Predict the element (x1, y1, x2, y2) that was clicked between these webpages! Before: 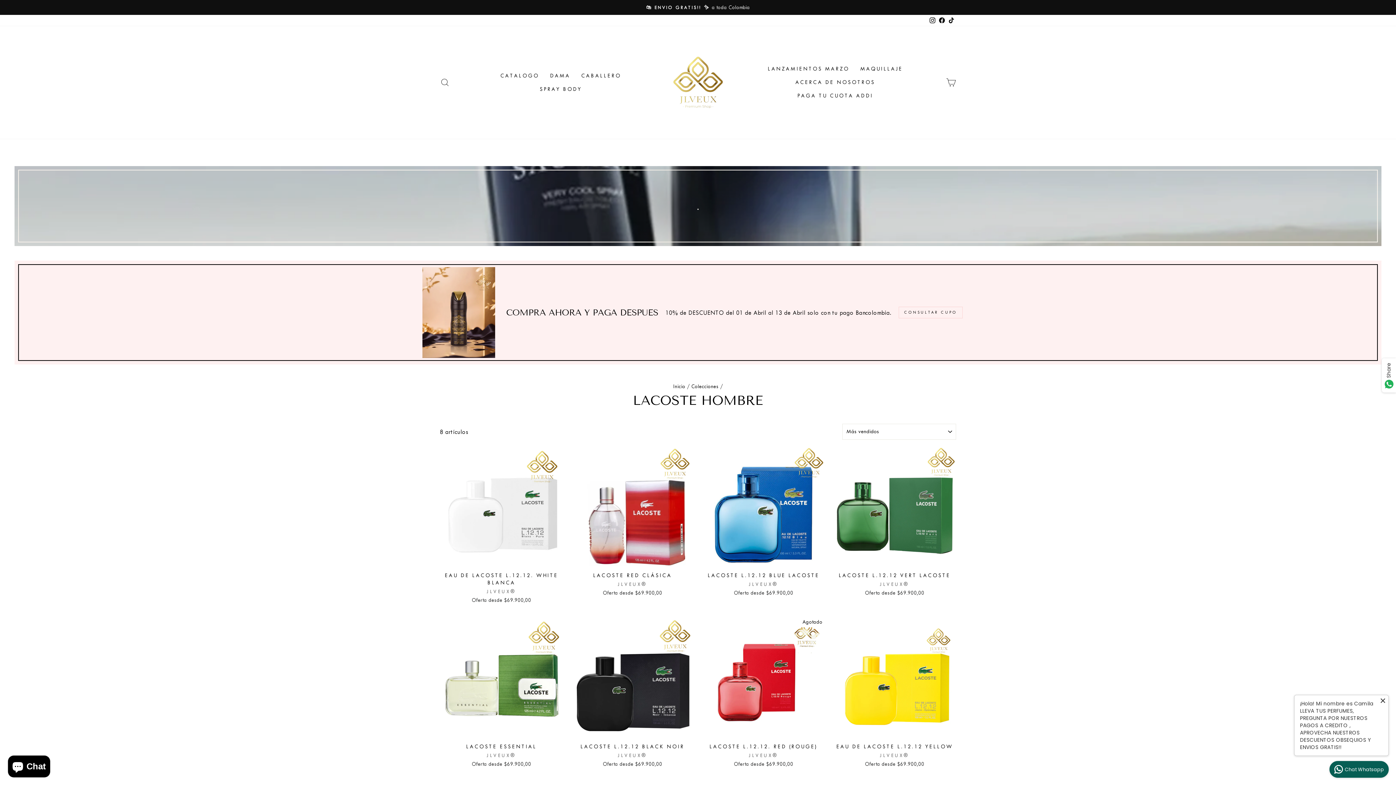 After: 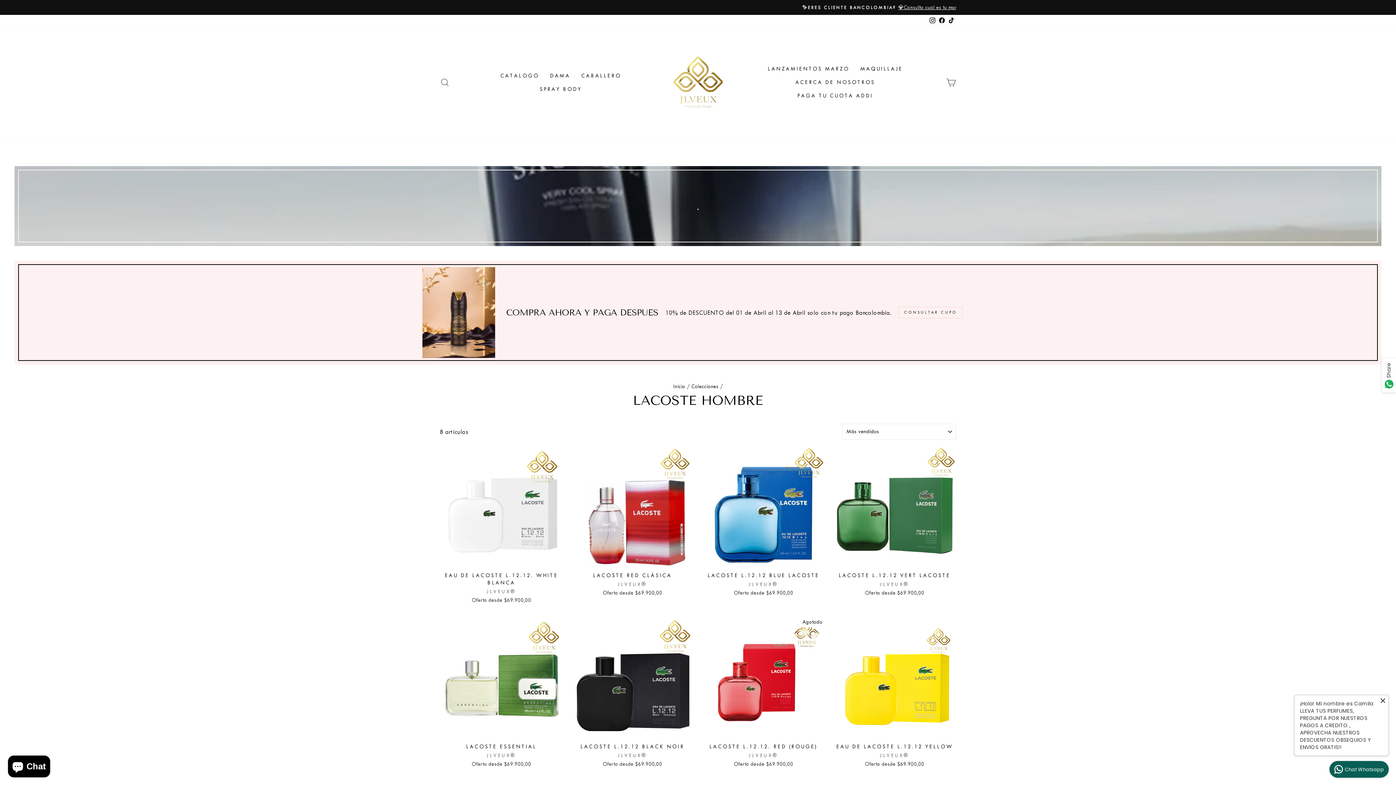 Action: label: . bbox: (14, 166, 1381, 246)